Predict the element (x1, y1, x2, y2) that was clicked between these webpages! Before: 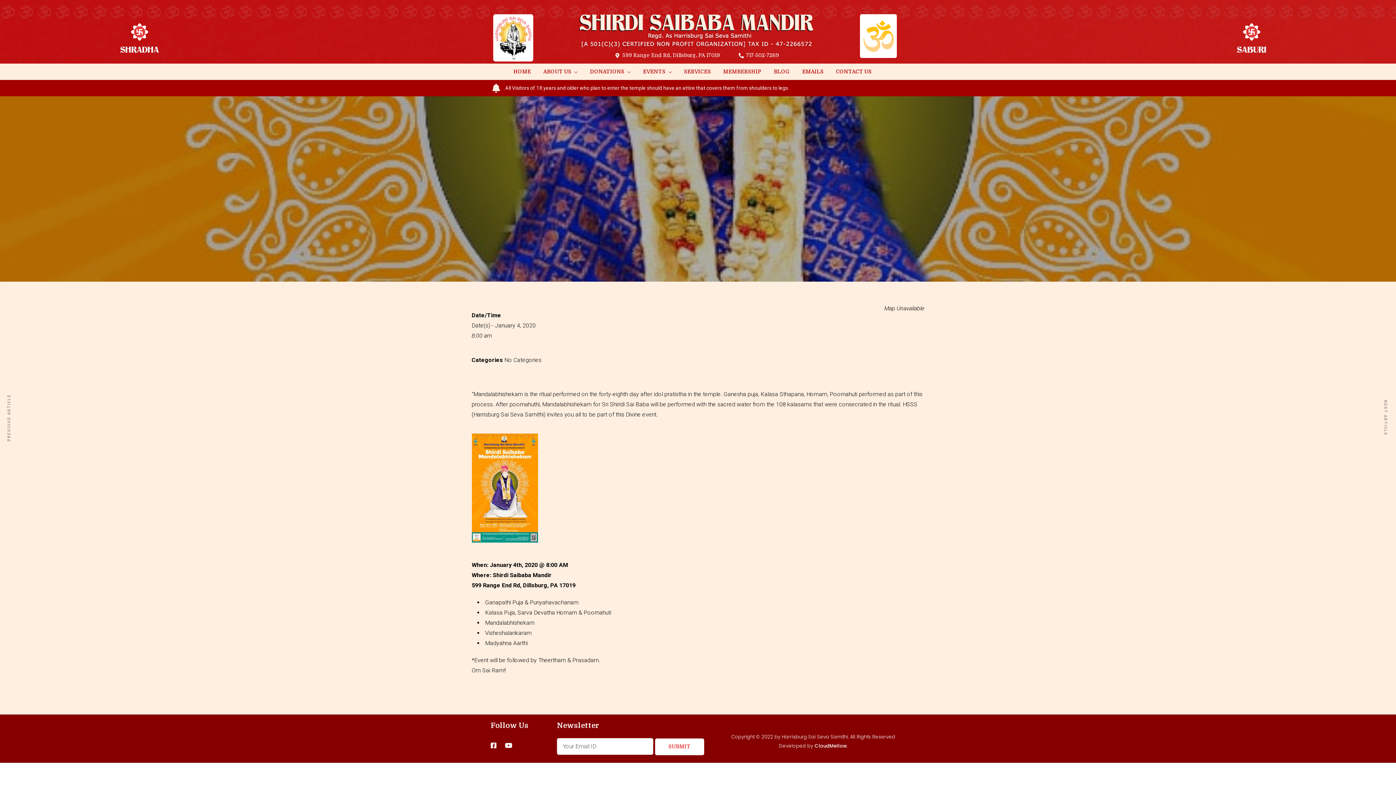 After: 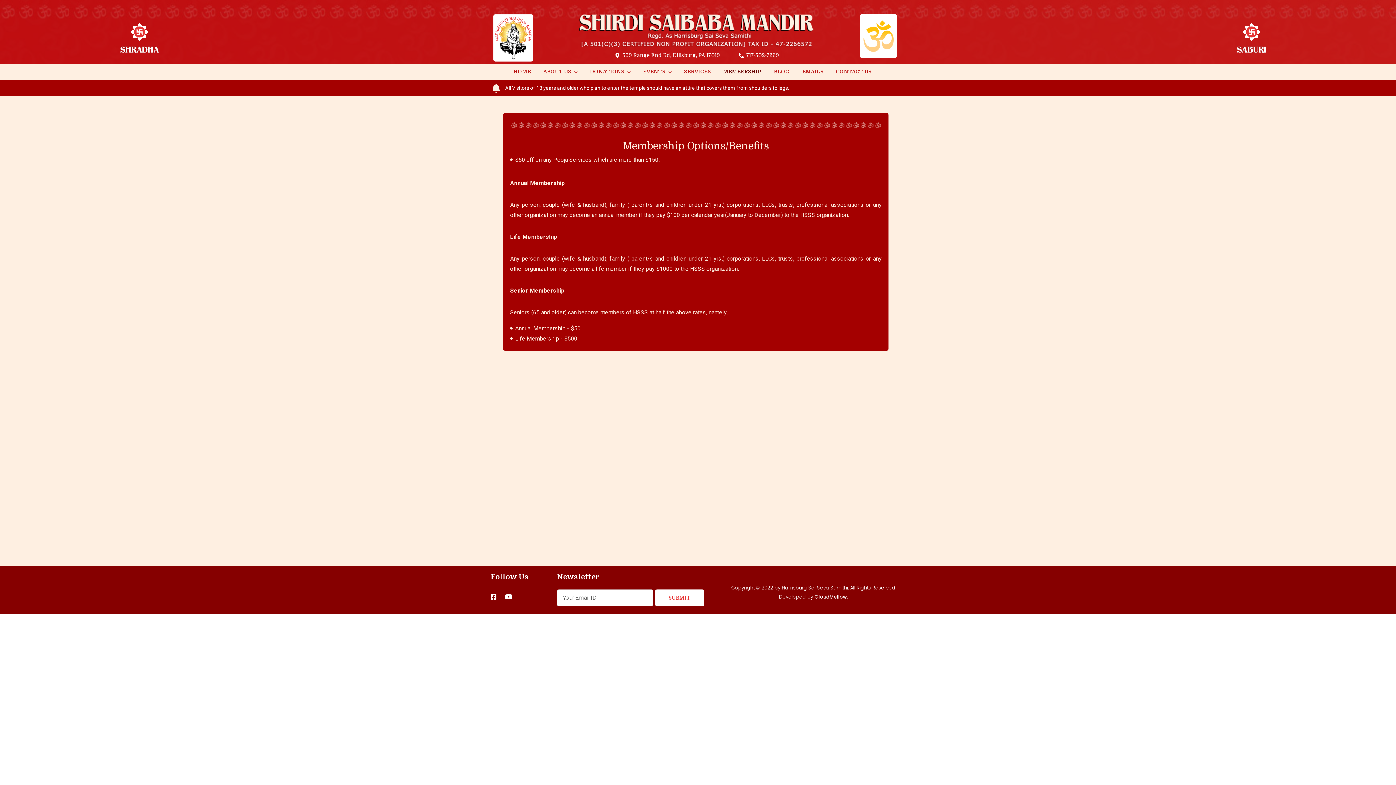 Action: label: MEMBERSHIP bbox: (723, 67, 761, 76)